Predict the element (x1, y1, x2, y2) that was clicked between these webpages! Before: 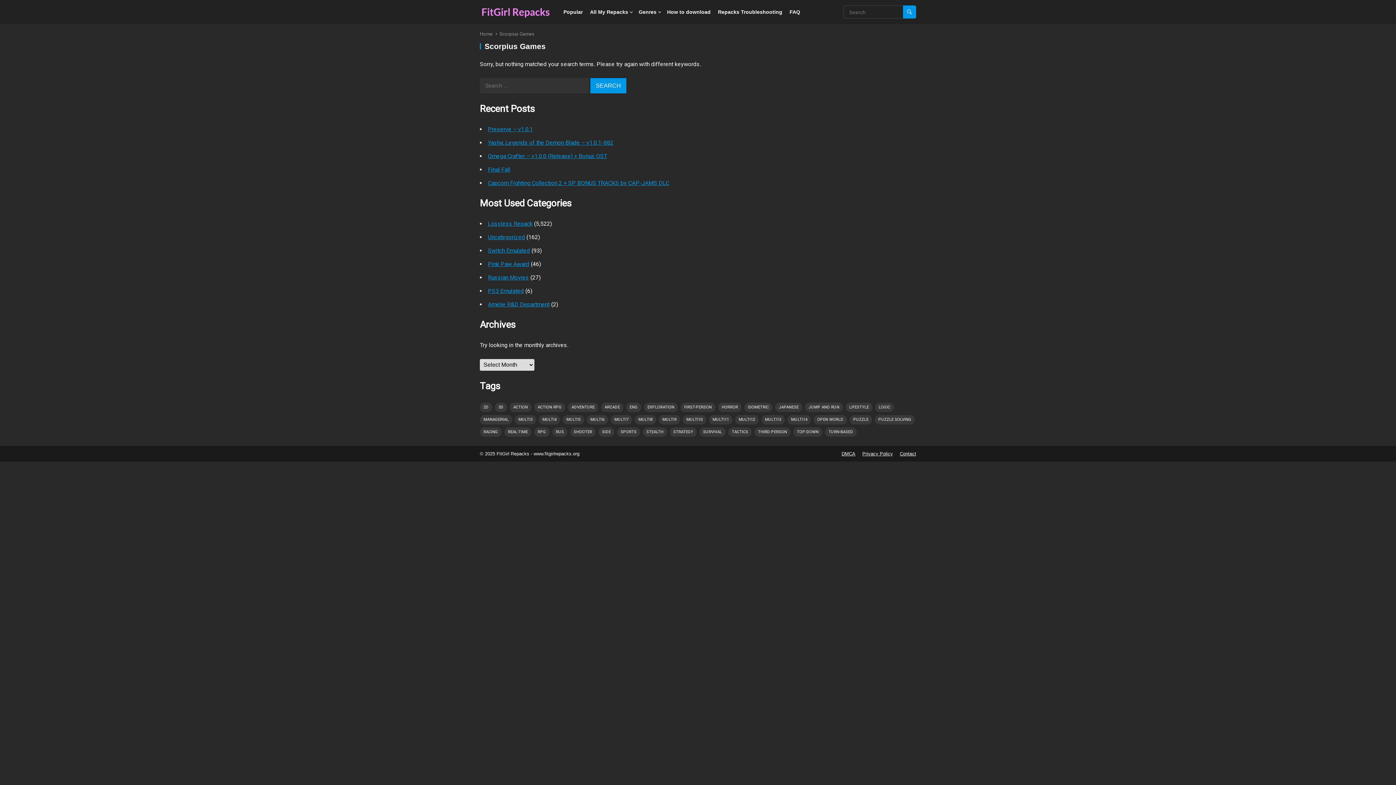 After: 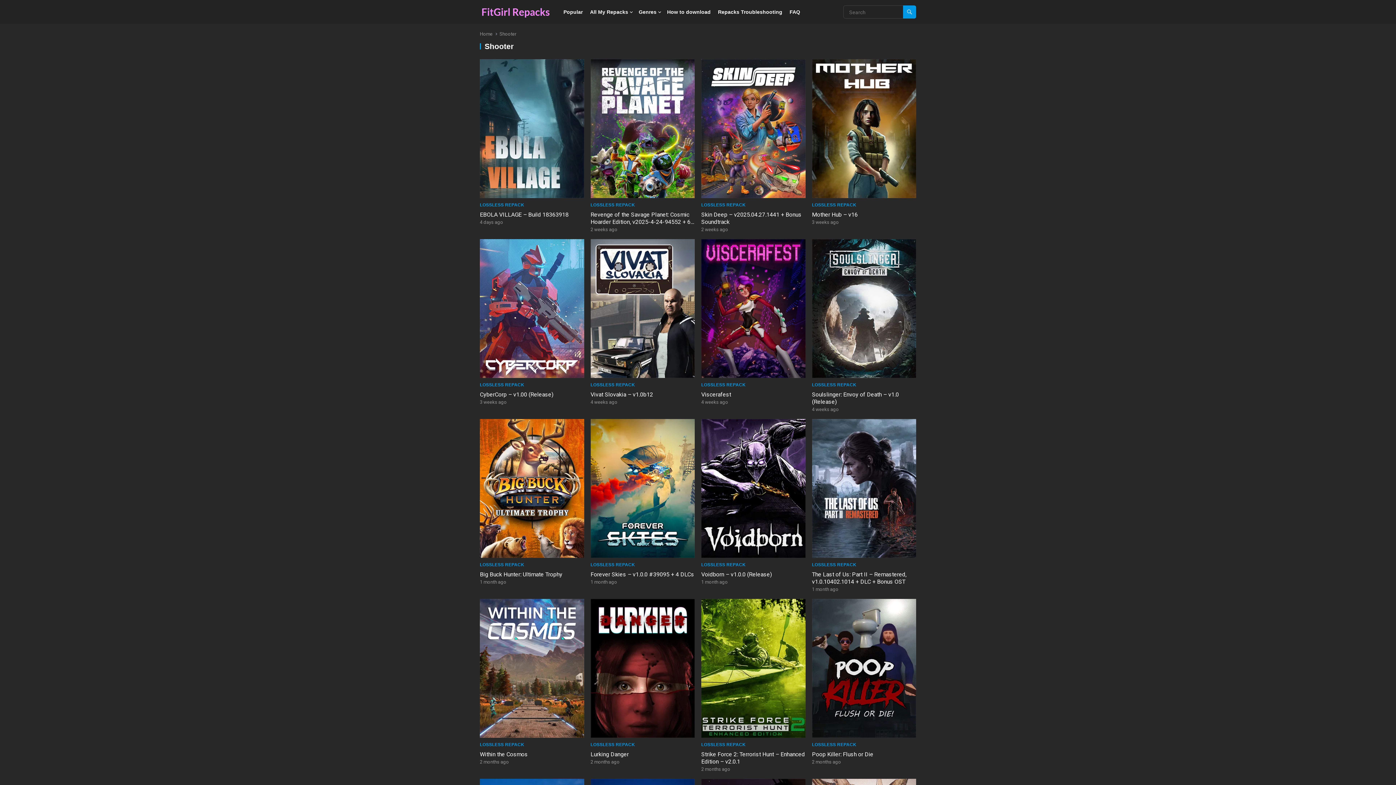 Action: bbox: (570, 427, 596, 437) label: Shooter (513 items)